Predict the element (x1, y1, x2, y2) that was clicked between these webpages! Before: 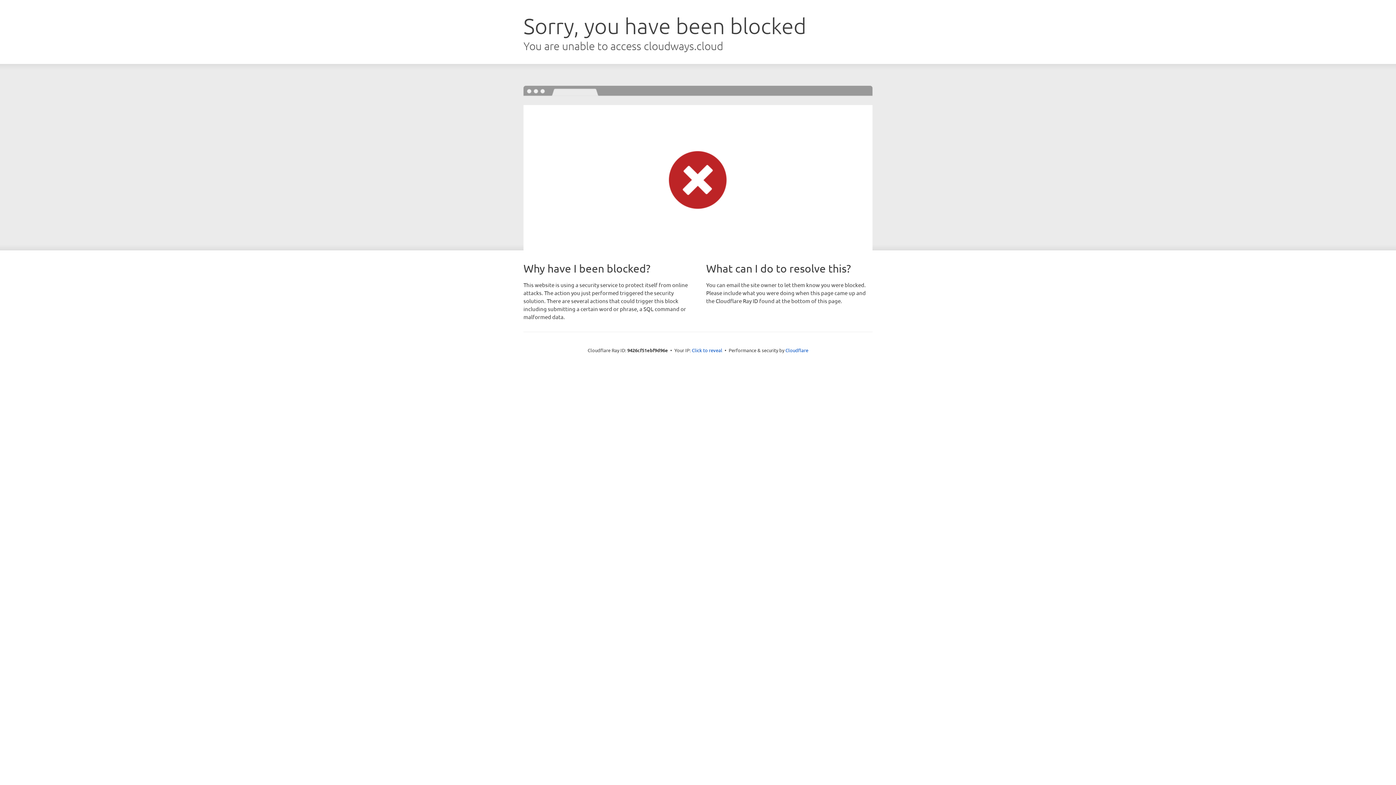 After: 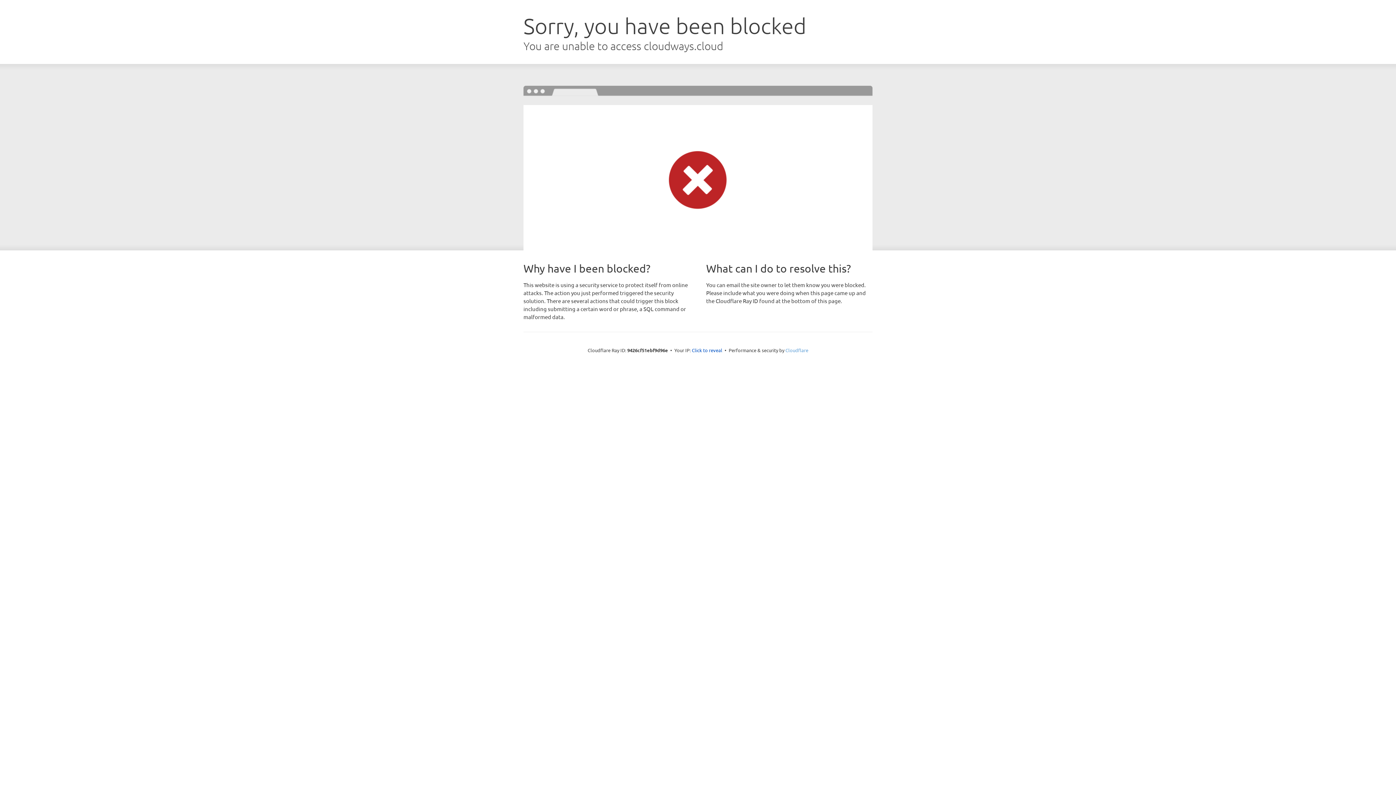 Action: bbox: (785, 347, 808, 353) label: Cloudflare